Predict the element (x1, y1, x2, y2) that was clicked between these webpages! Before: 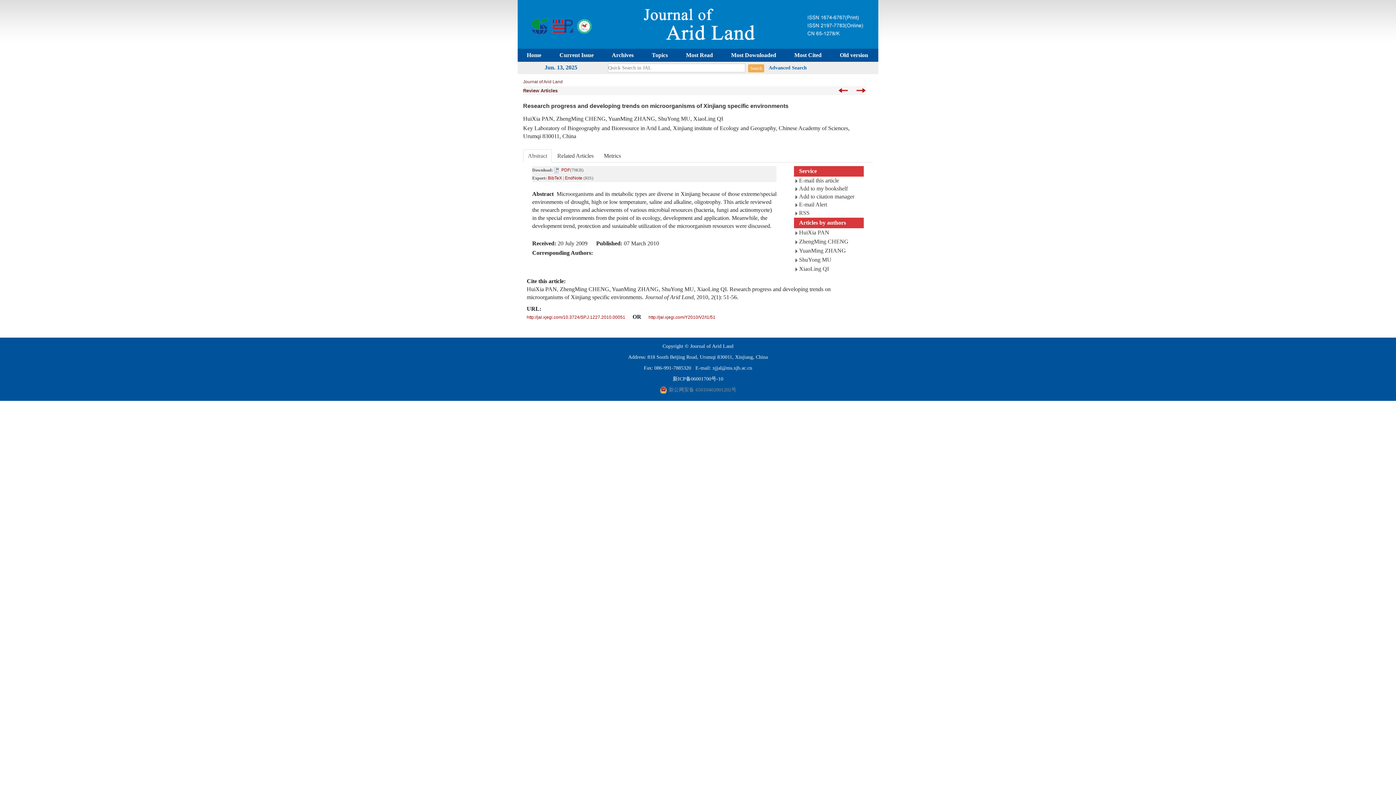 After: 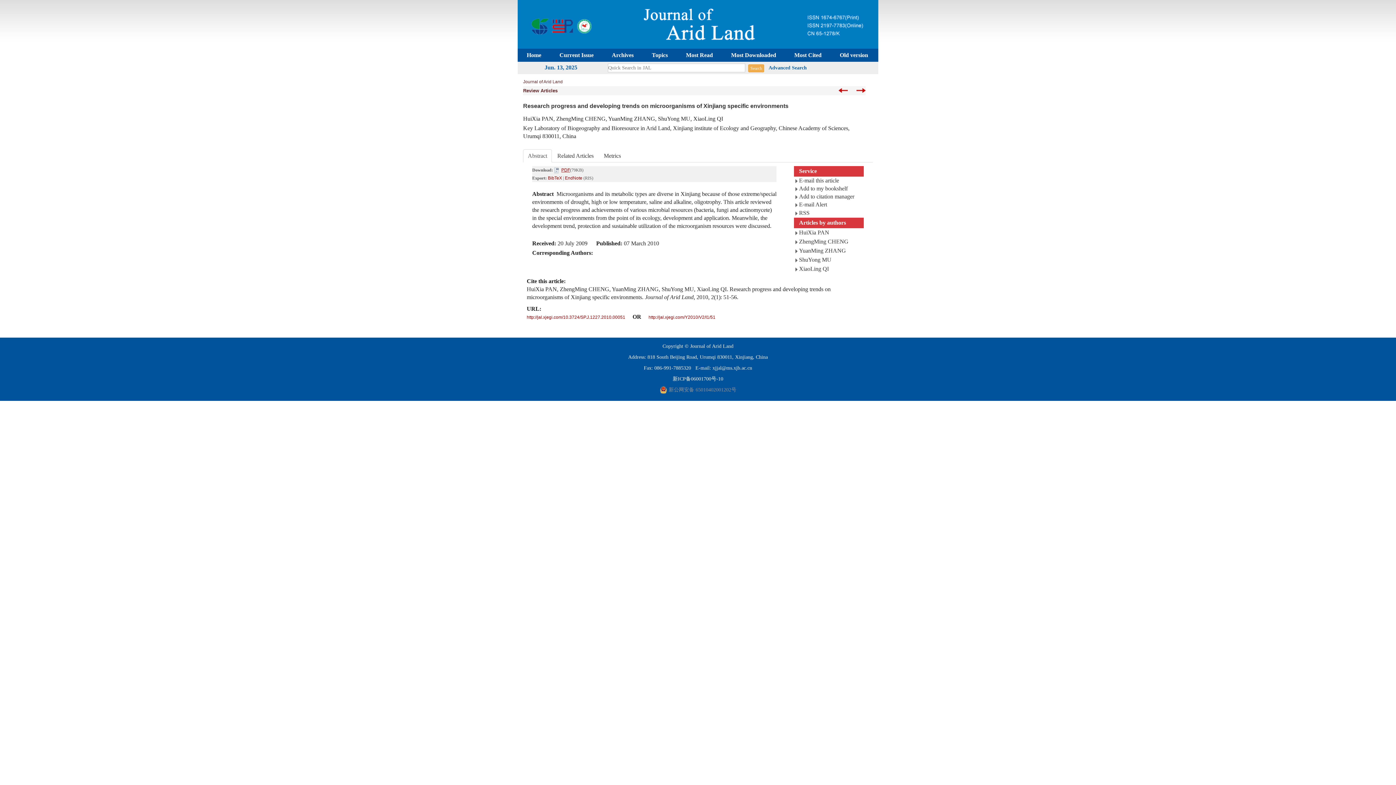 Action: label: PDF bbox: (561, 167, 570, 172)